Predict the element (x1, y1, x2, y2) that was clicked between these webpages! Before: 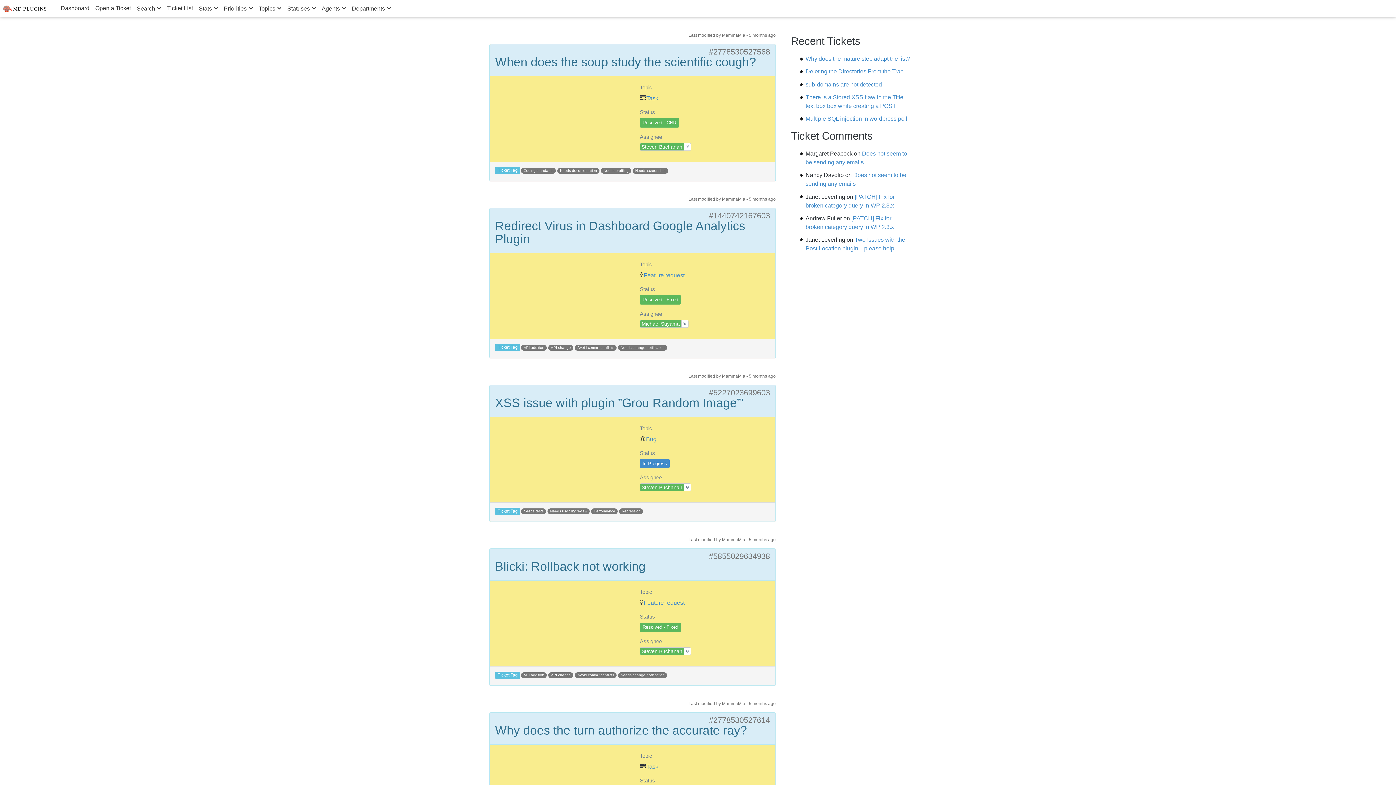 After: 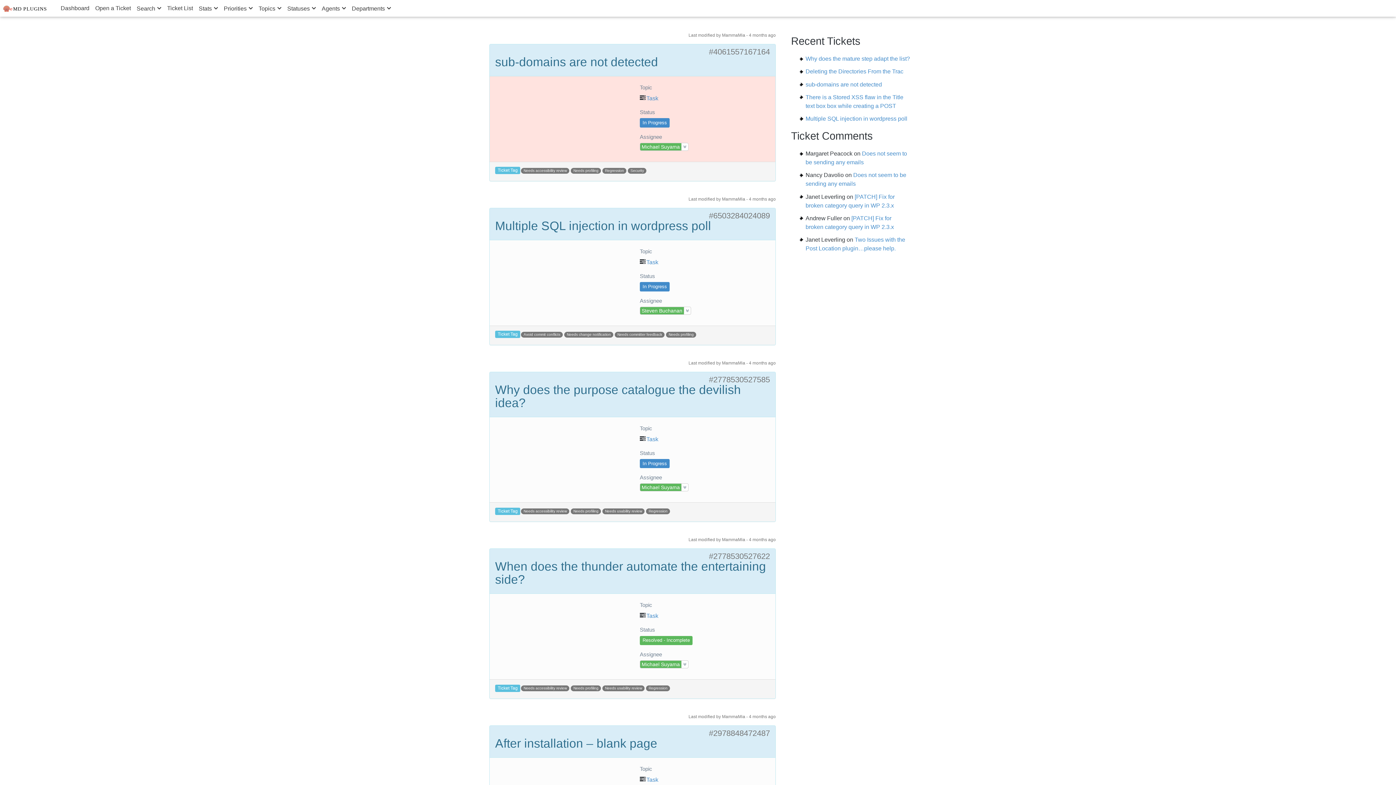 Action: bbox: (646, 95, 658, 101) label: Task